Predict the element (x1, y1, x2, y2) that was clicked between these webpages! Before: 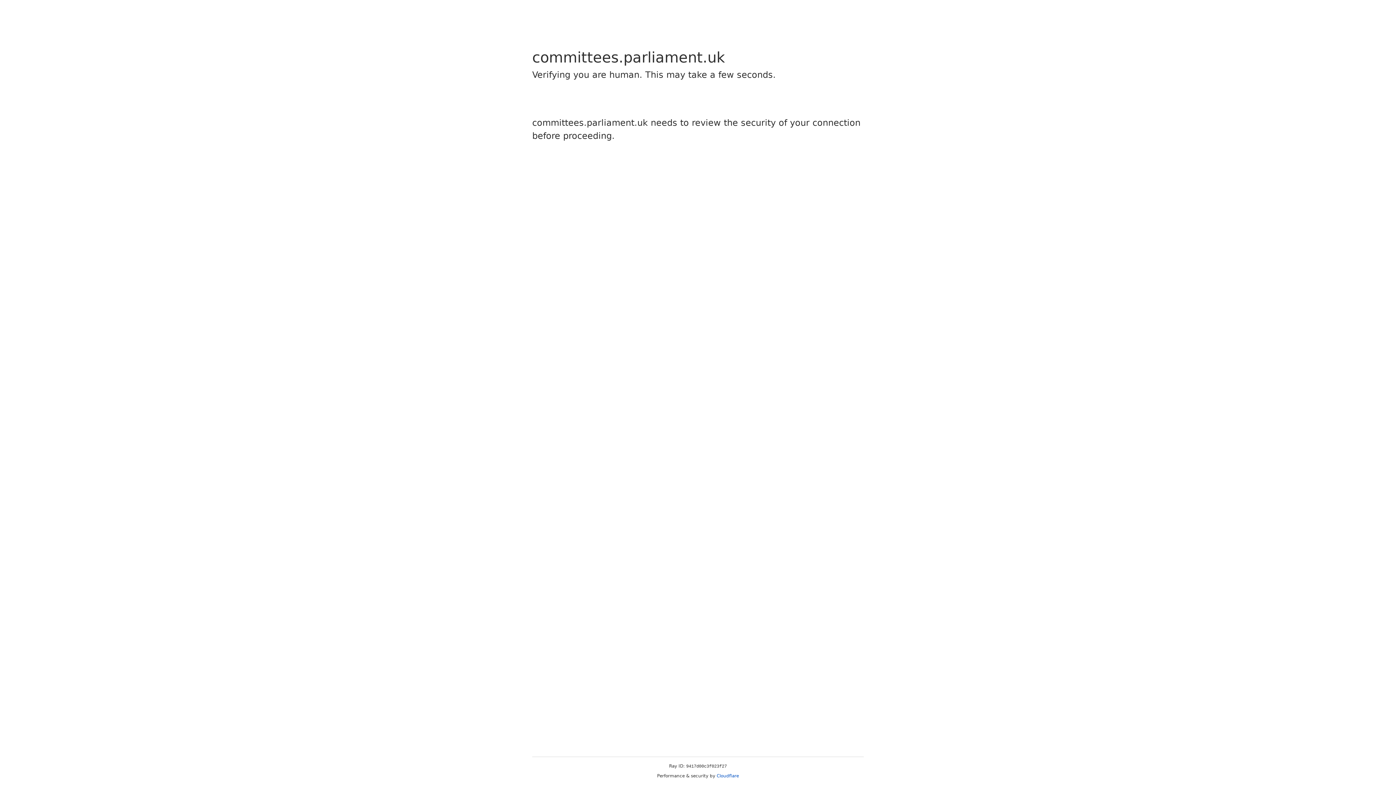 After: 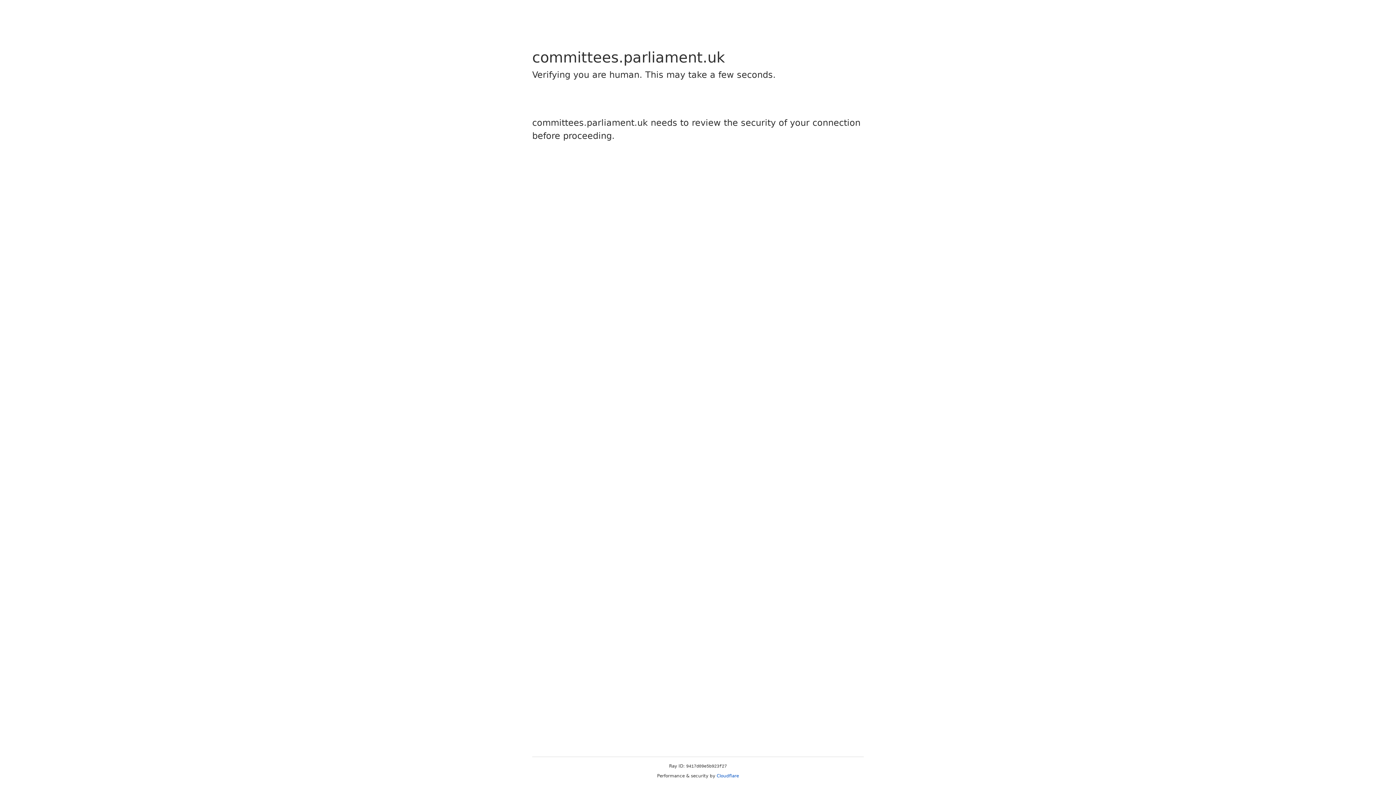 Action: label: Cloudflare bbox: (716, 773, 739, 778)